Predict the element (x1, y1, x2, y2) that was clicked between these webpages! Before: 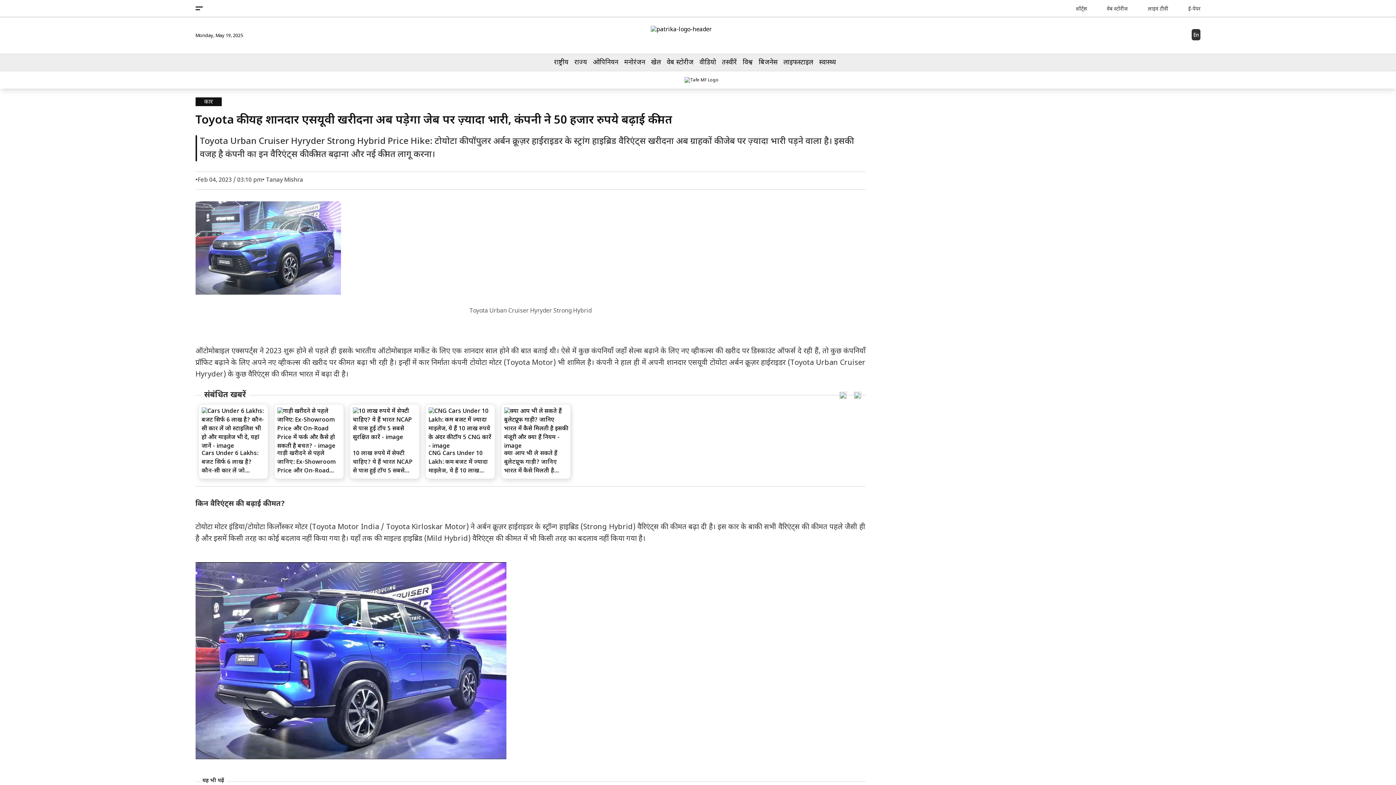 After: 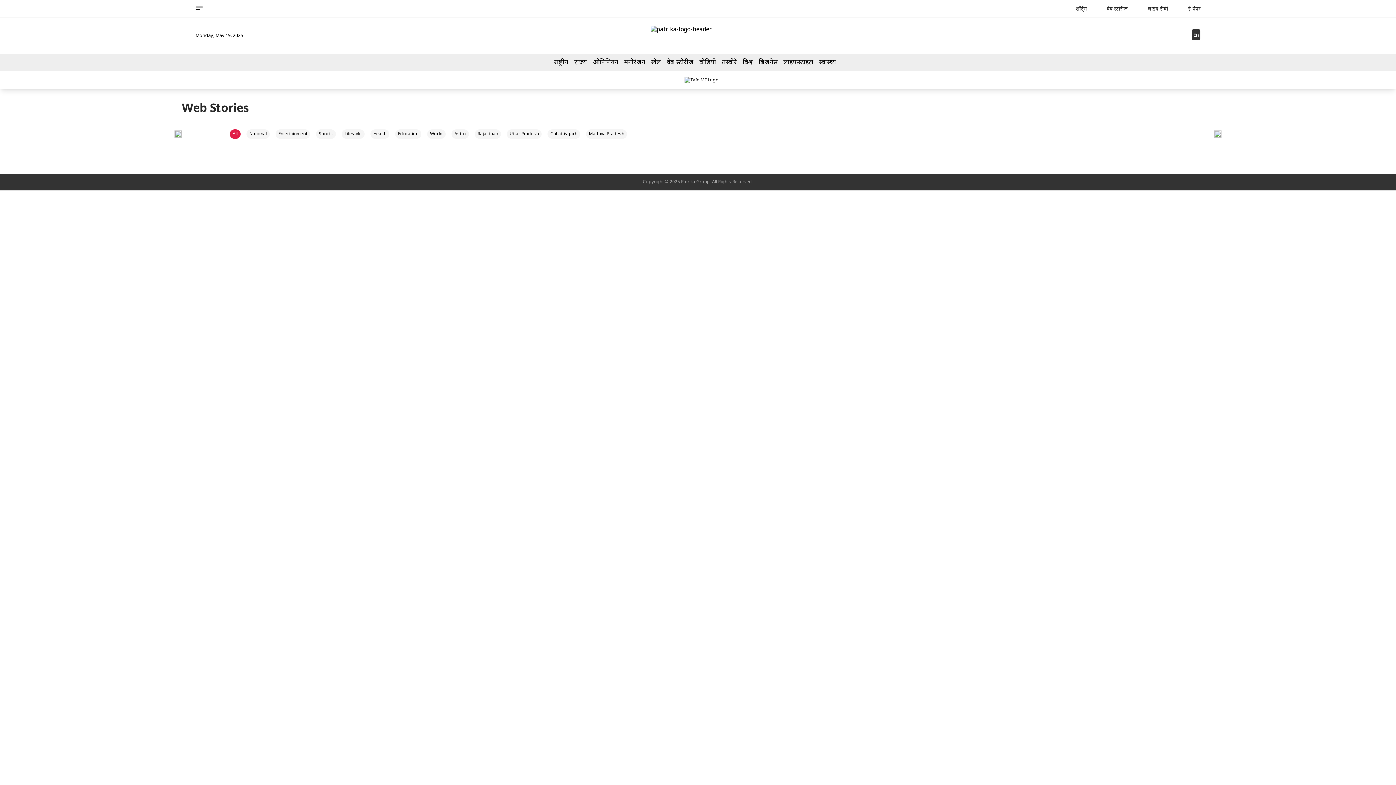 Action: bbox: (1095, 3, 1136, 12) label: वेब स्टोरीज